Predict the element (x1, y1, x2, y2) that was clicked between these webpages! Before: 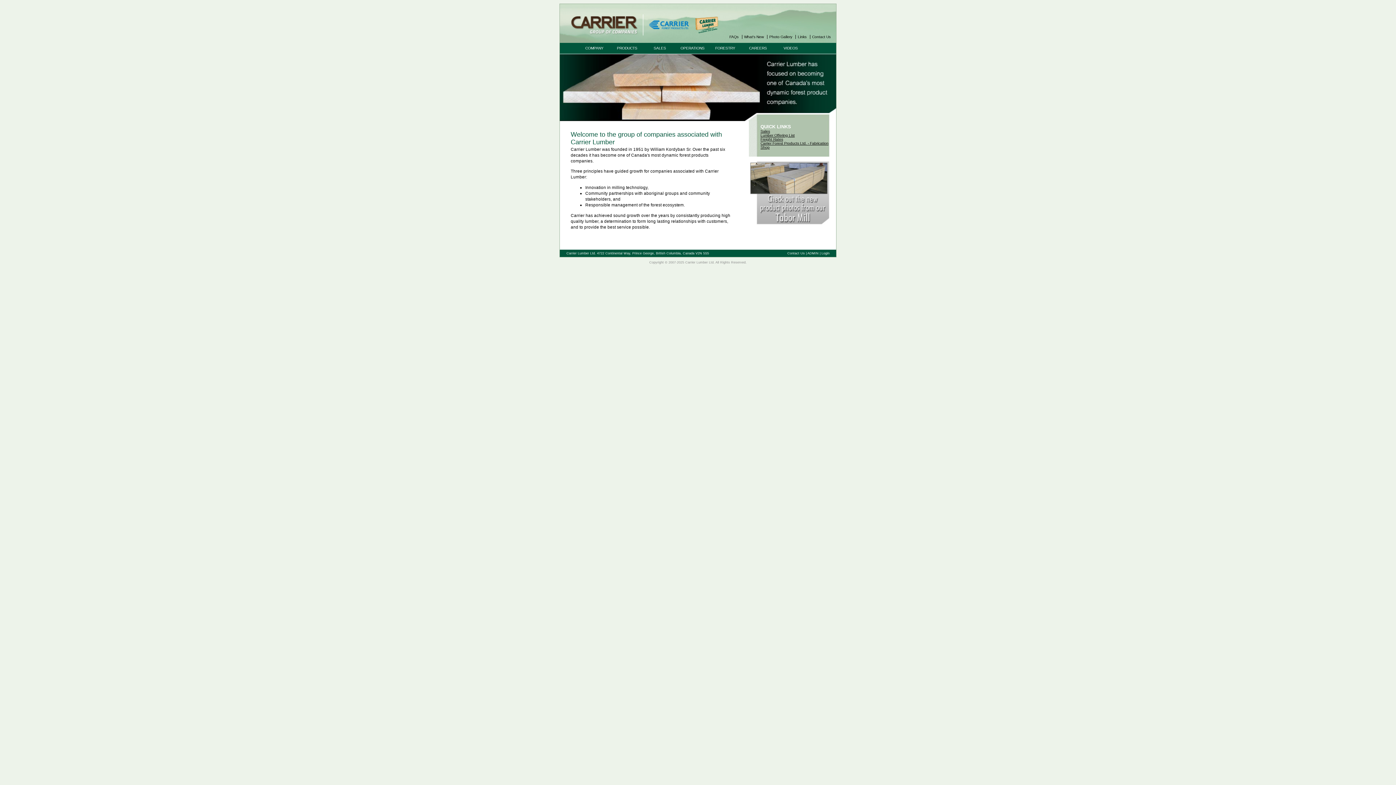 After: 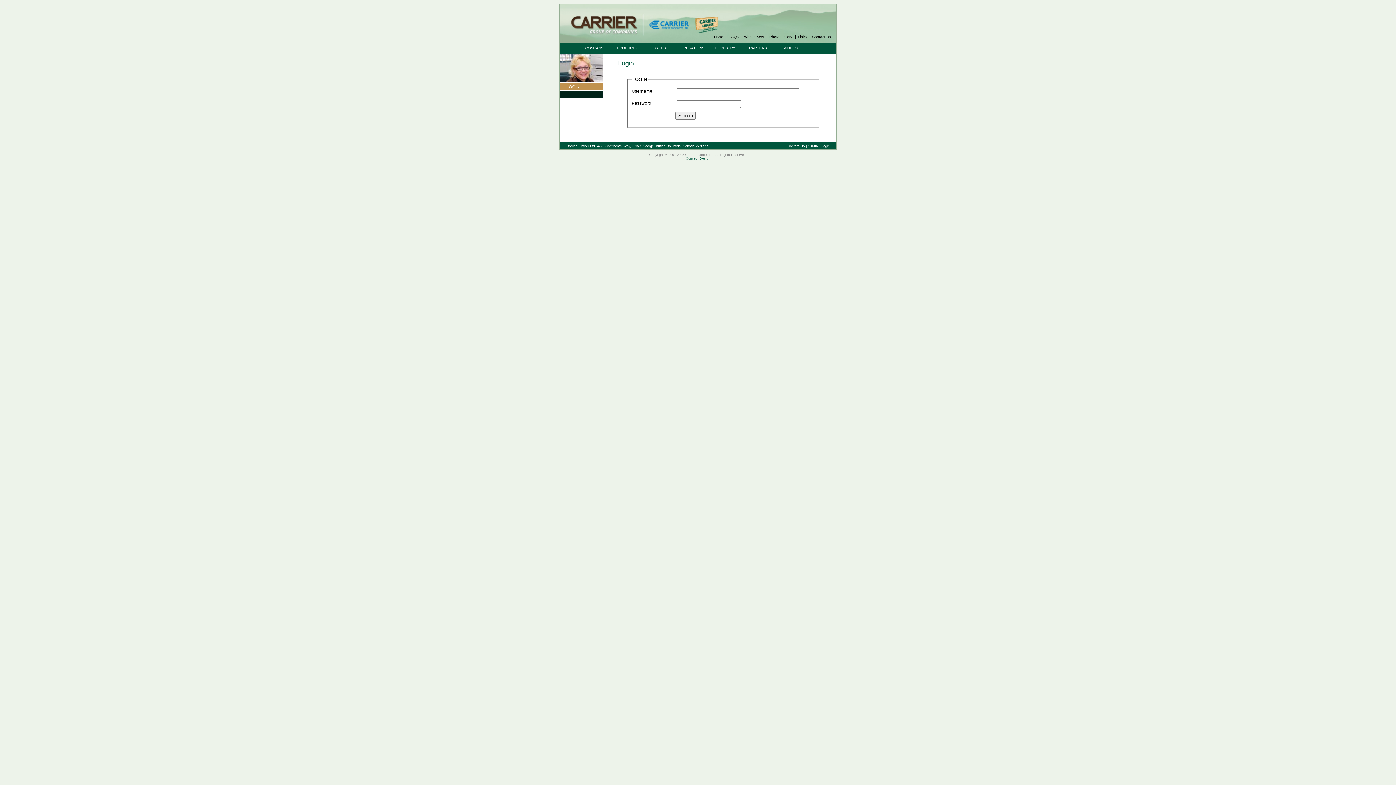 Action: bbox: (753, 133, 834, 137) label: Lumber Offering List